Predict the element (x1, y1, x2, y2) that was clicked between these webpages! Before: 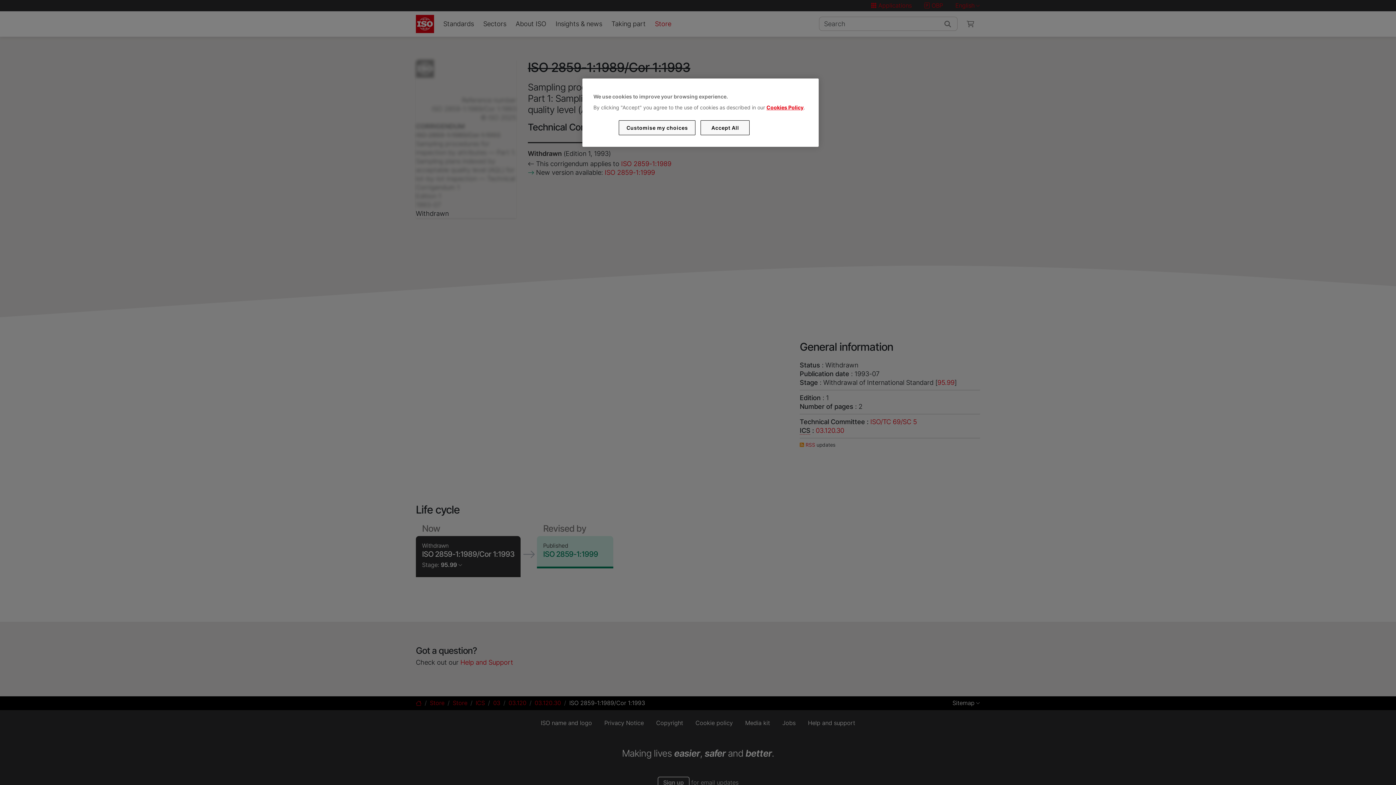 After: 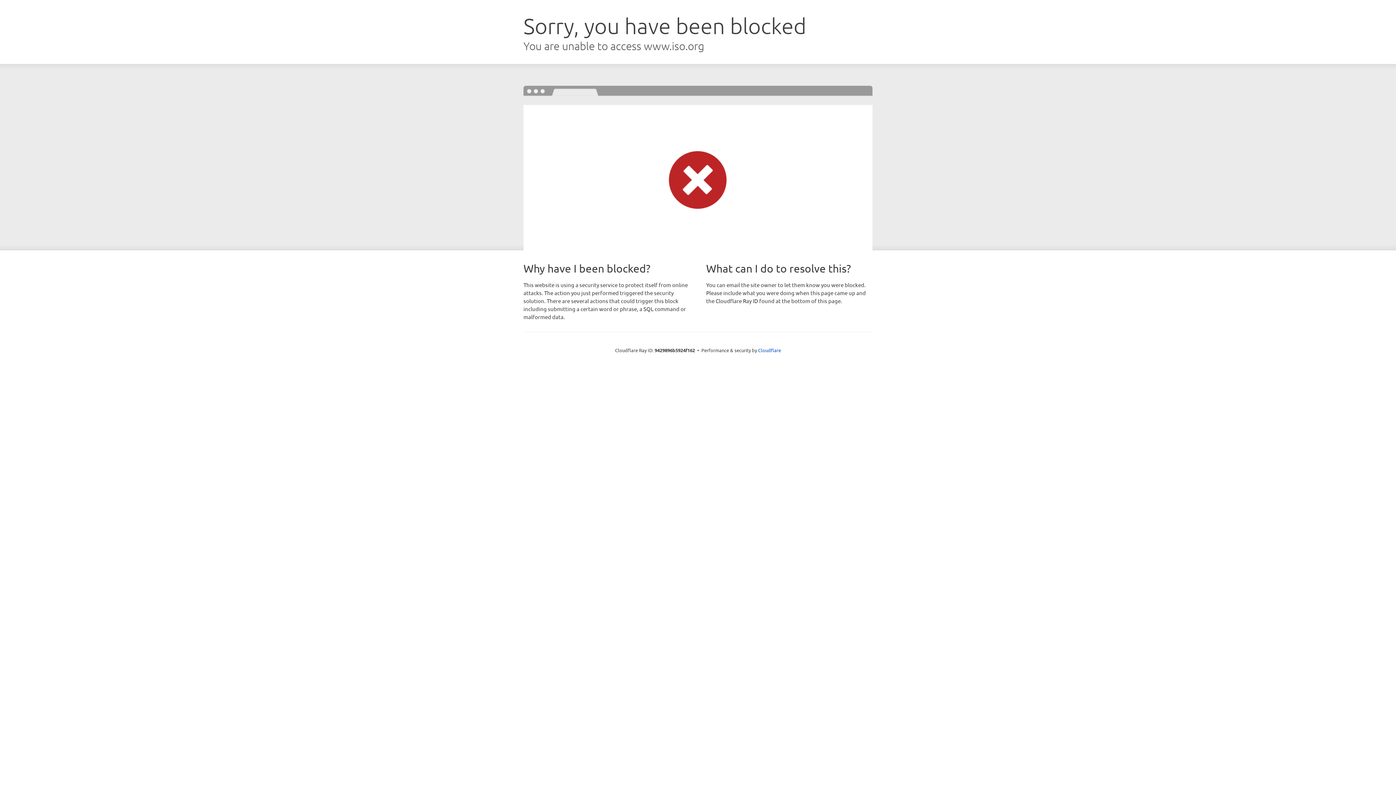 Action: bbox: (766, 104, 803, 110) label: Cookies Policy